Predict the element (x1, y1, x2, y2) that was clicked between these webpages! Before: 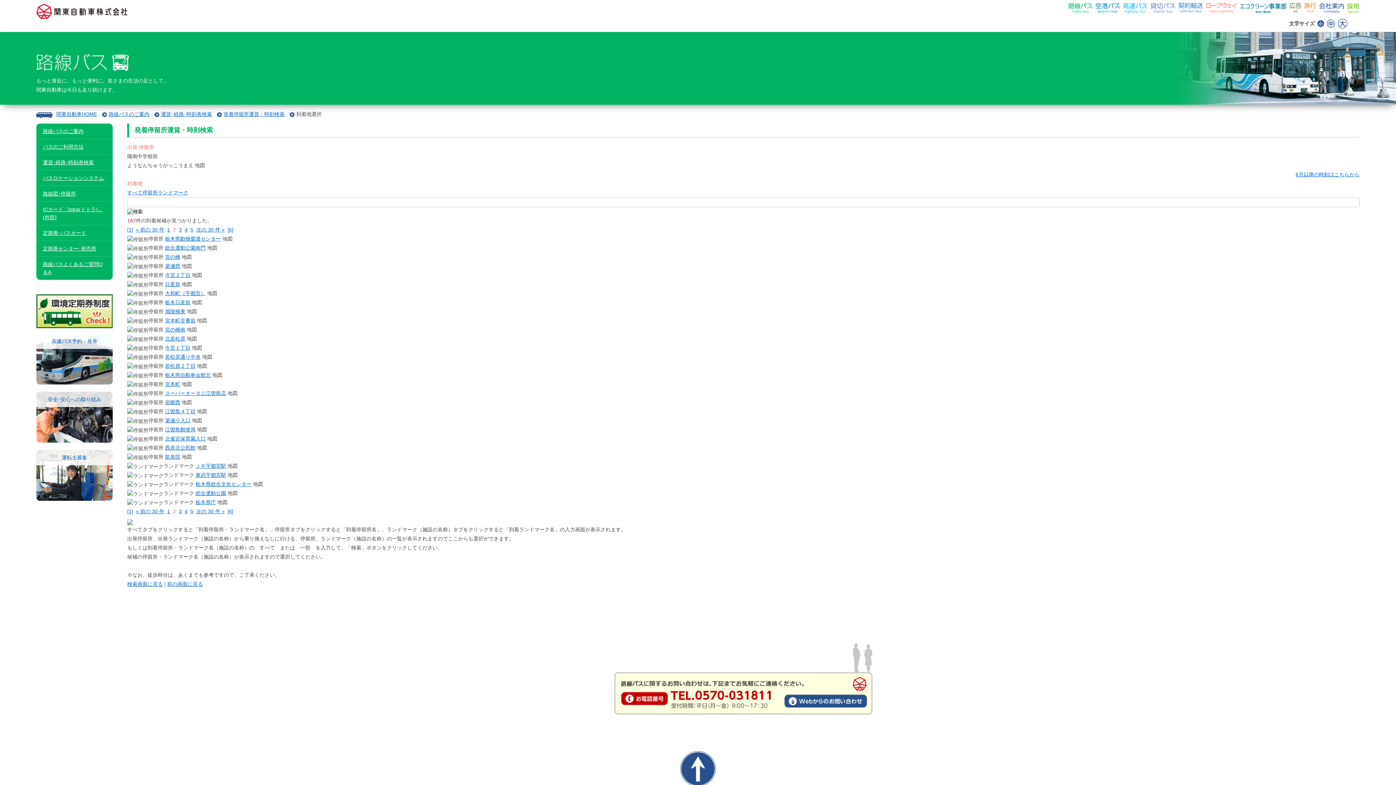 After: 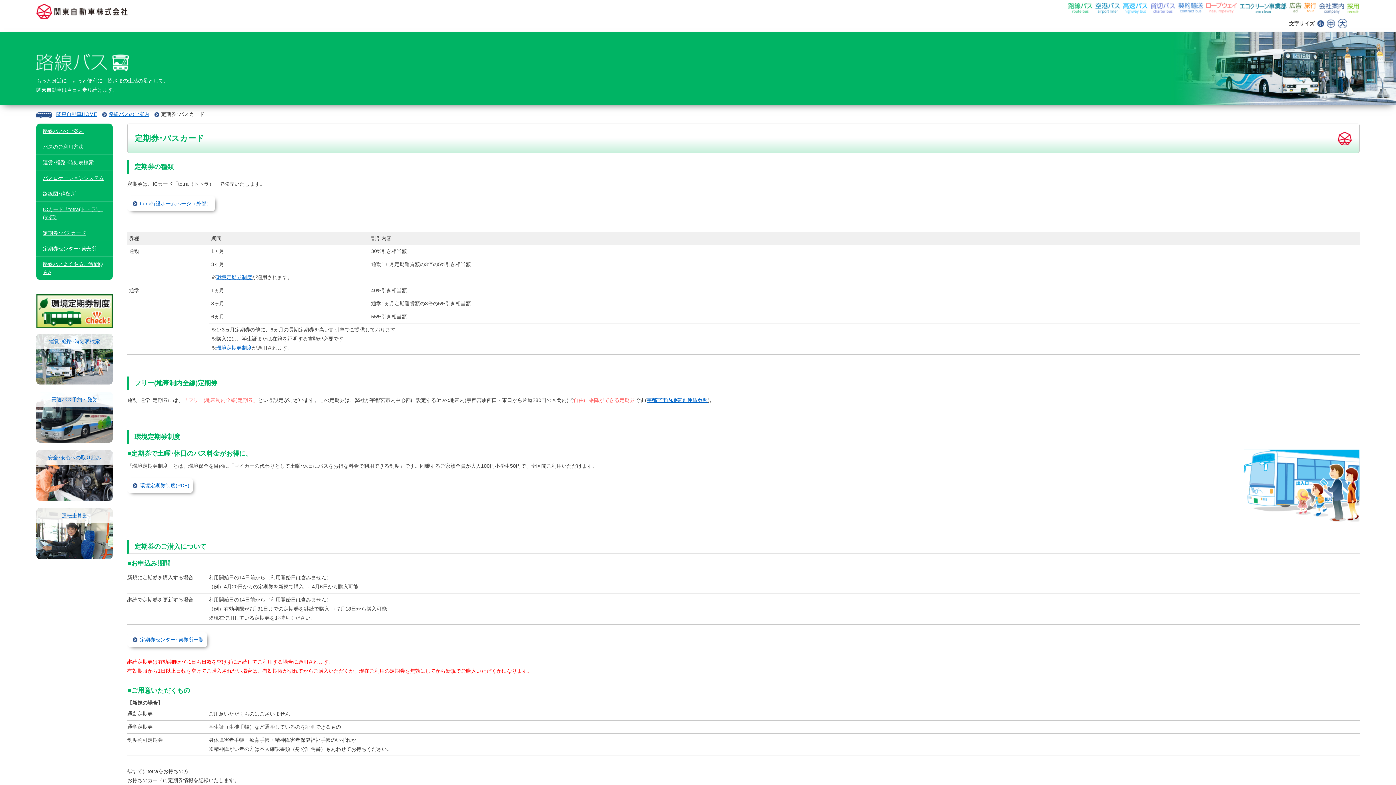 Action: bbox: (36, 225, 112, 240) label: 定期券･バスカード